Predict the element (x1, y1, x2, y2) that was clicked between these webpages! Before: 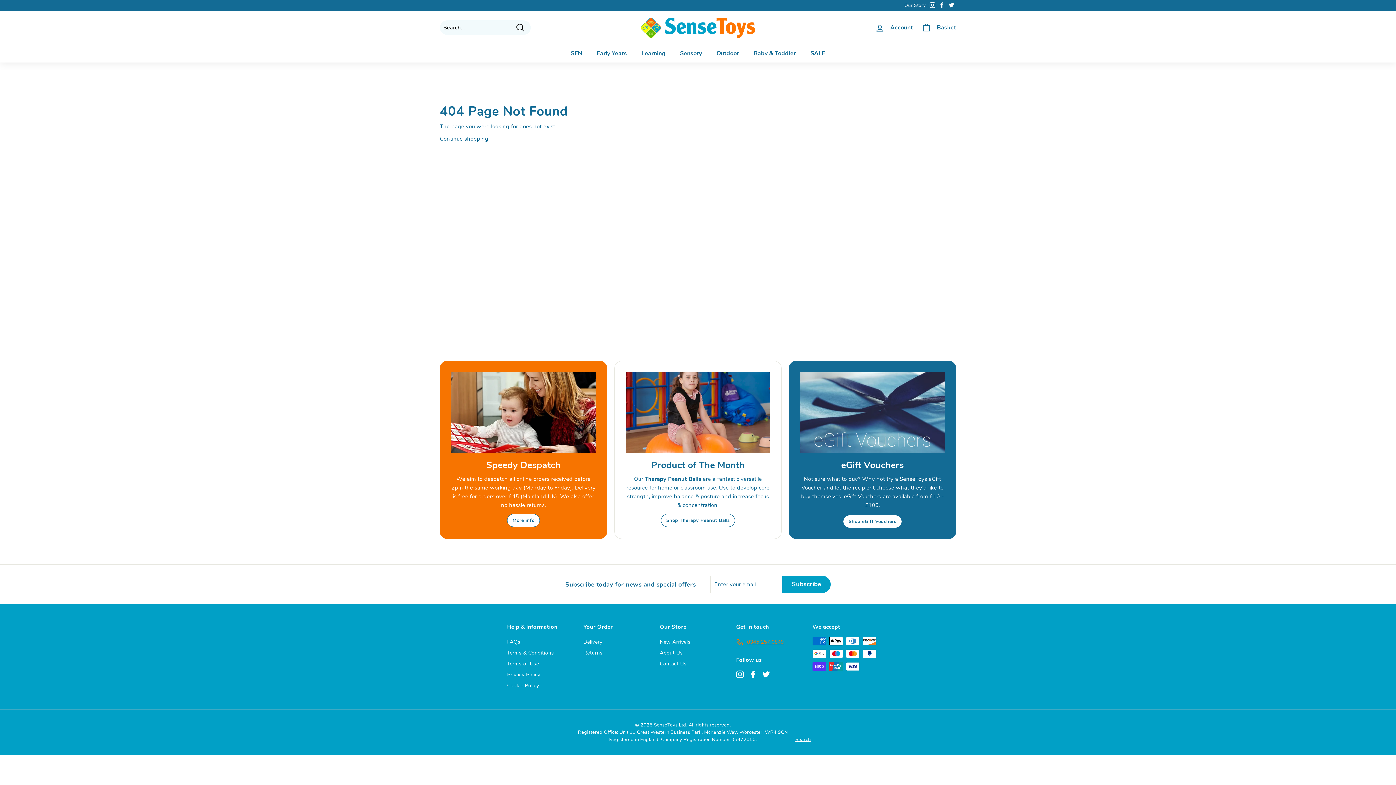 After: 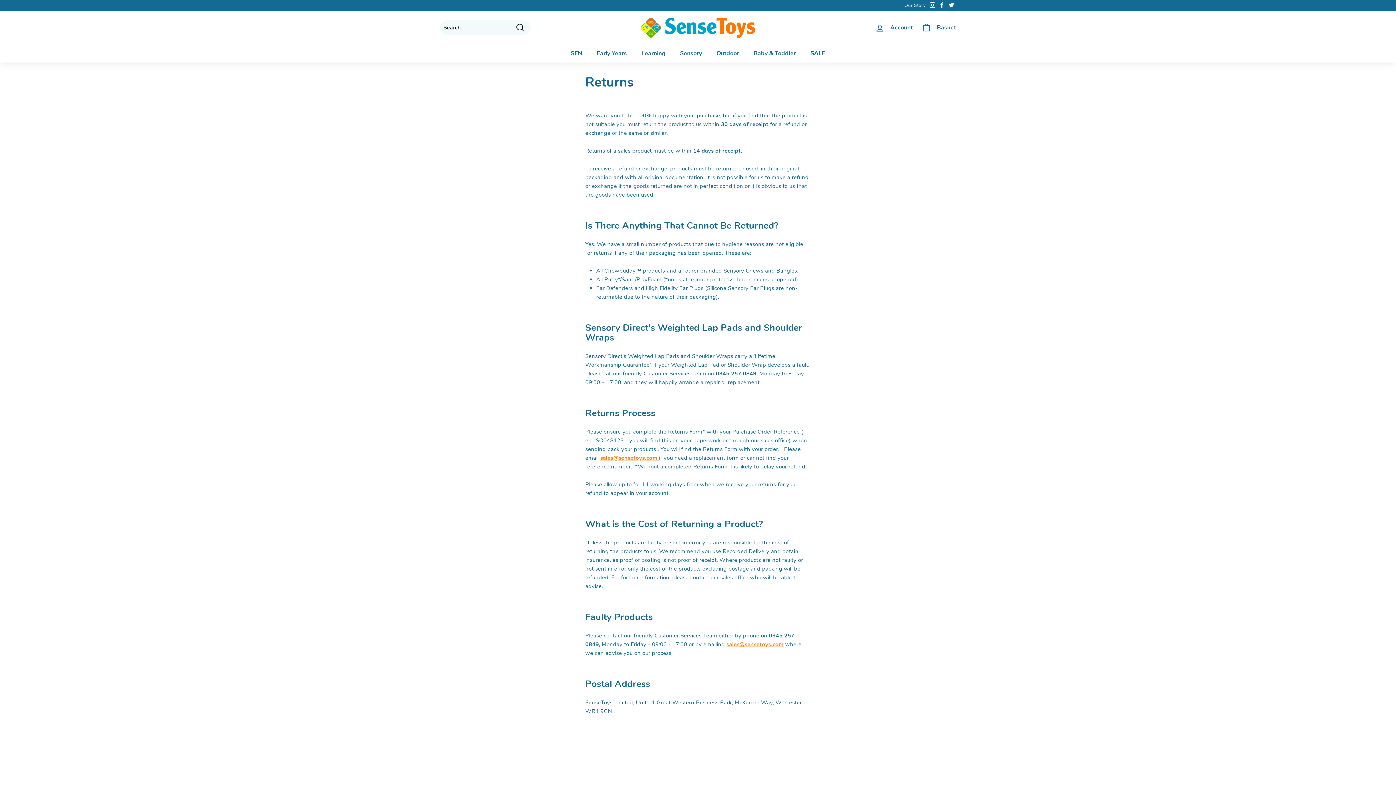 Action: bbox: (583, 648, 602, 659) label: Returns